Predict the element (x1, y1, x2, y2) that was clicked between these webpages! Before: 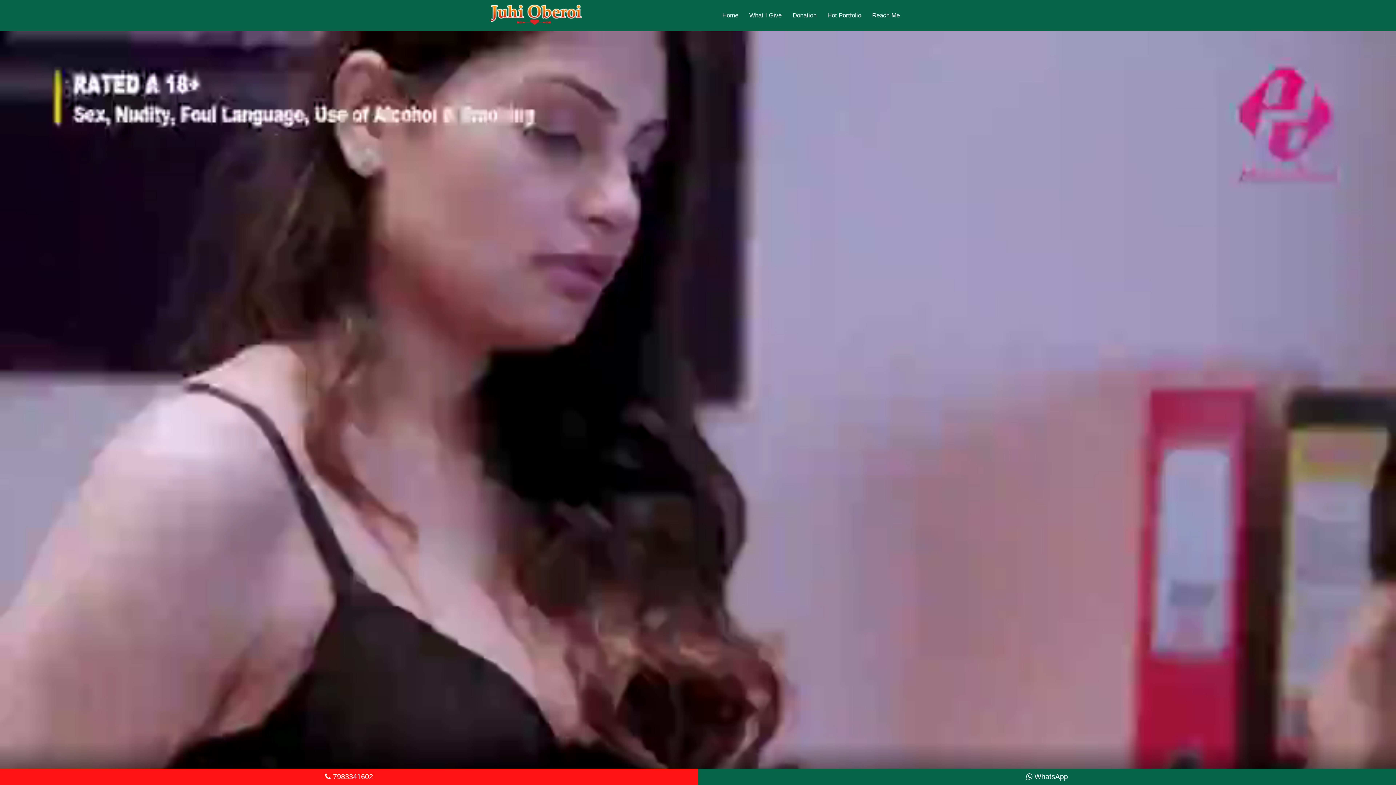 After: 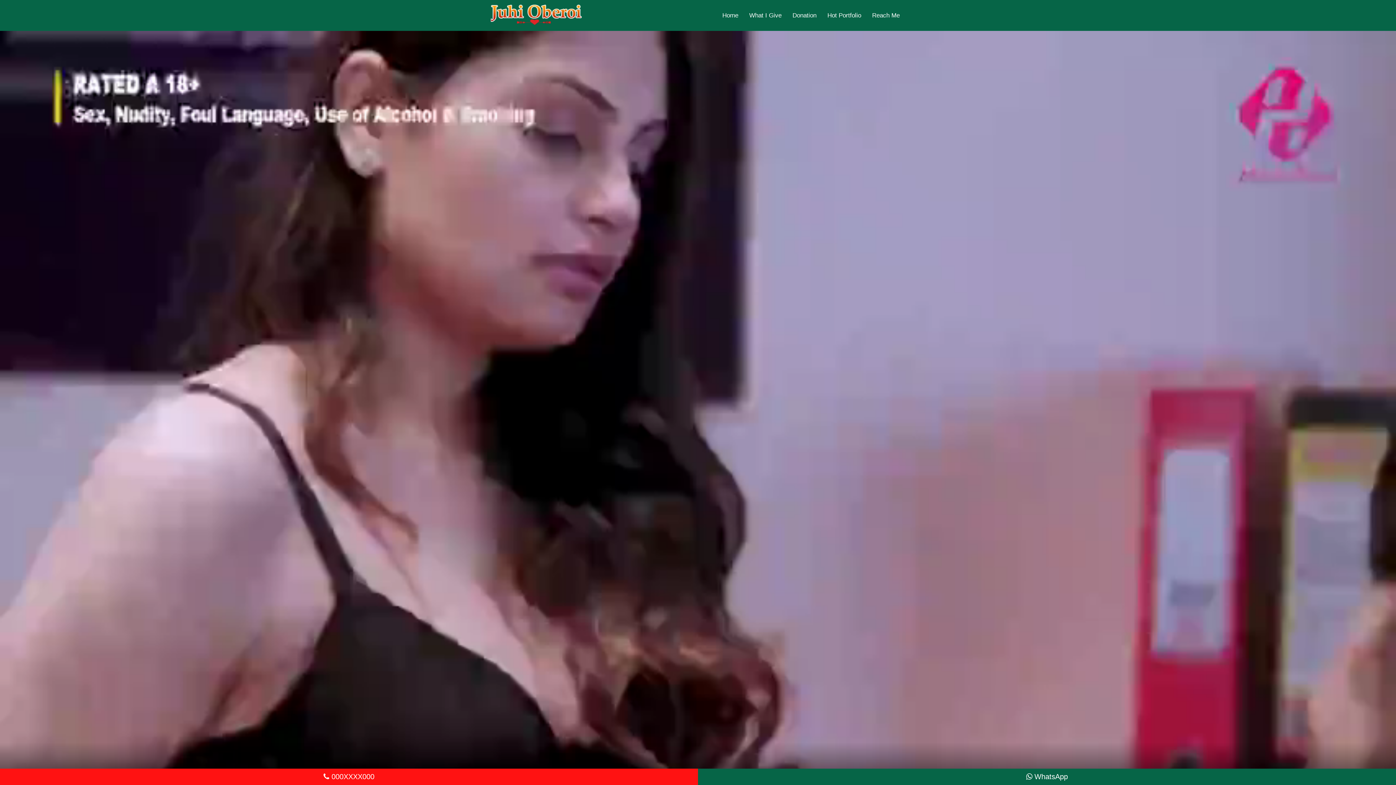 Action: bbox: (745, 7, 785, 23) label: What I Give